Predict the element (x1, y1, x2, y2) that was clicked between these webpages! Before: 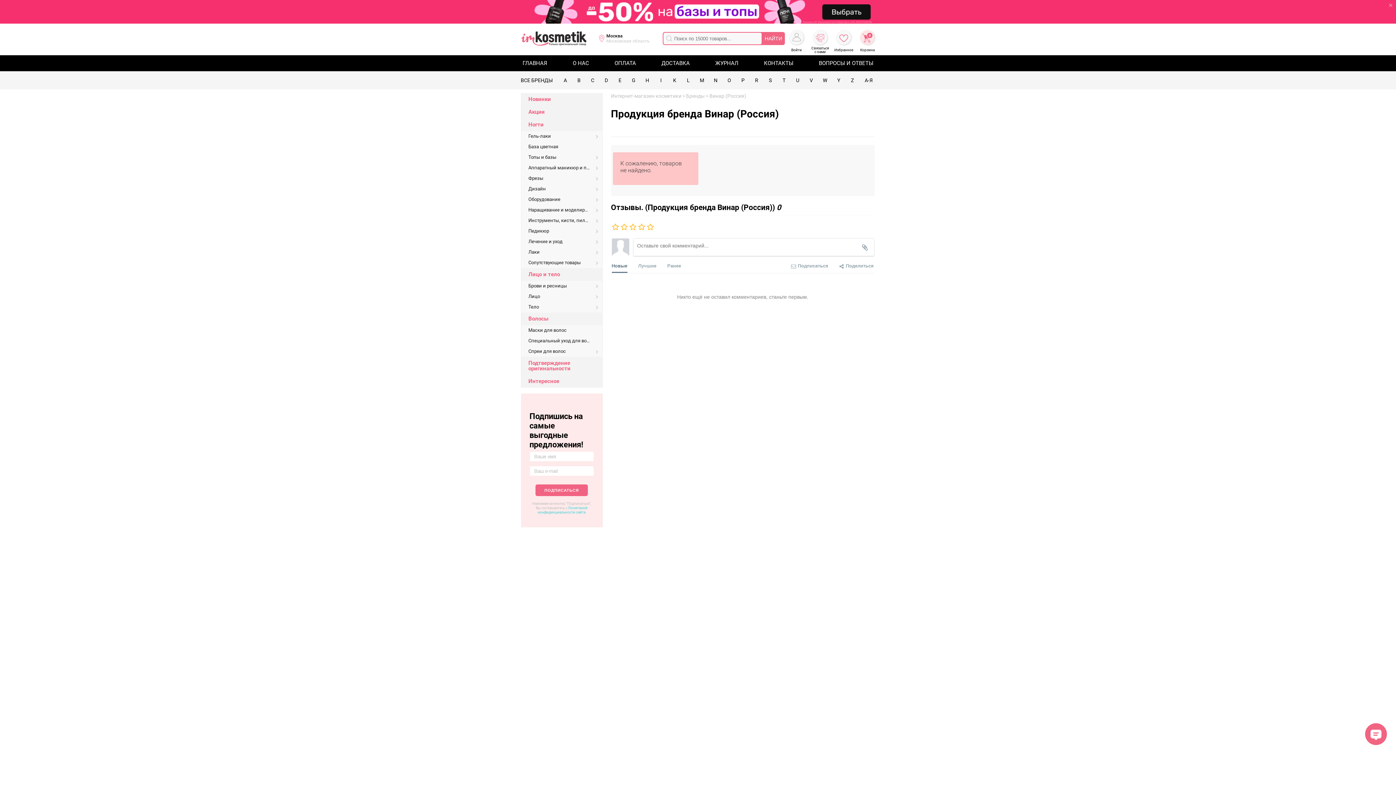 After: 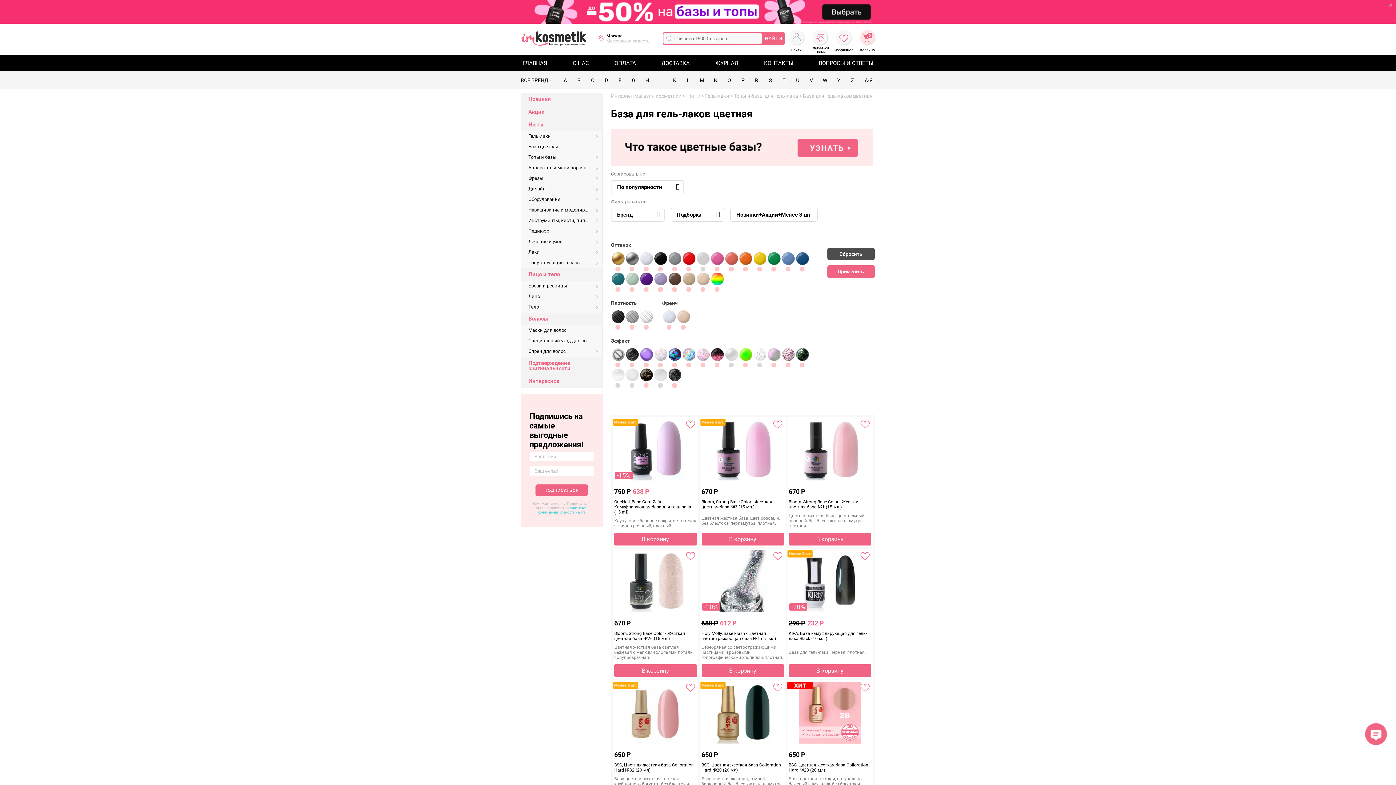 Action: label: База цветная bbox: (520, 141, 602, 152)